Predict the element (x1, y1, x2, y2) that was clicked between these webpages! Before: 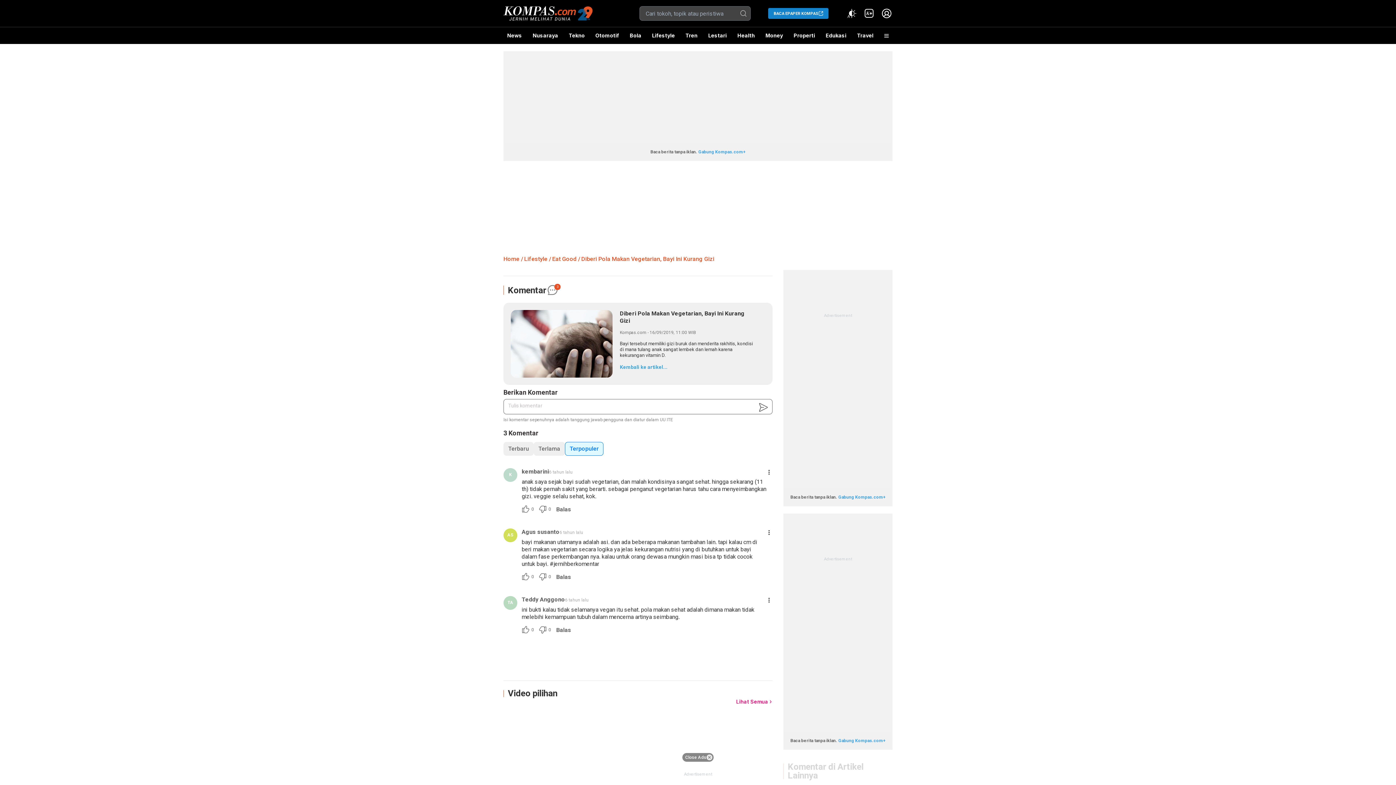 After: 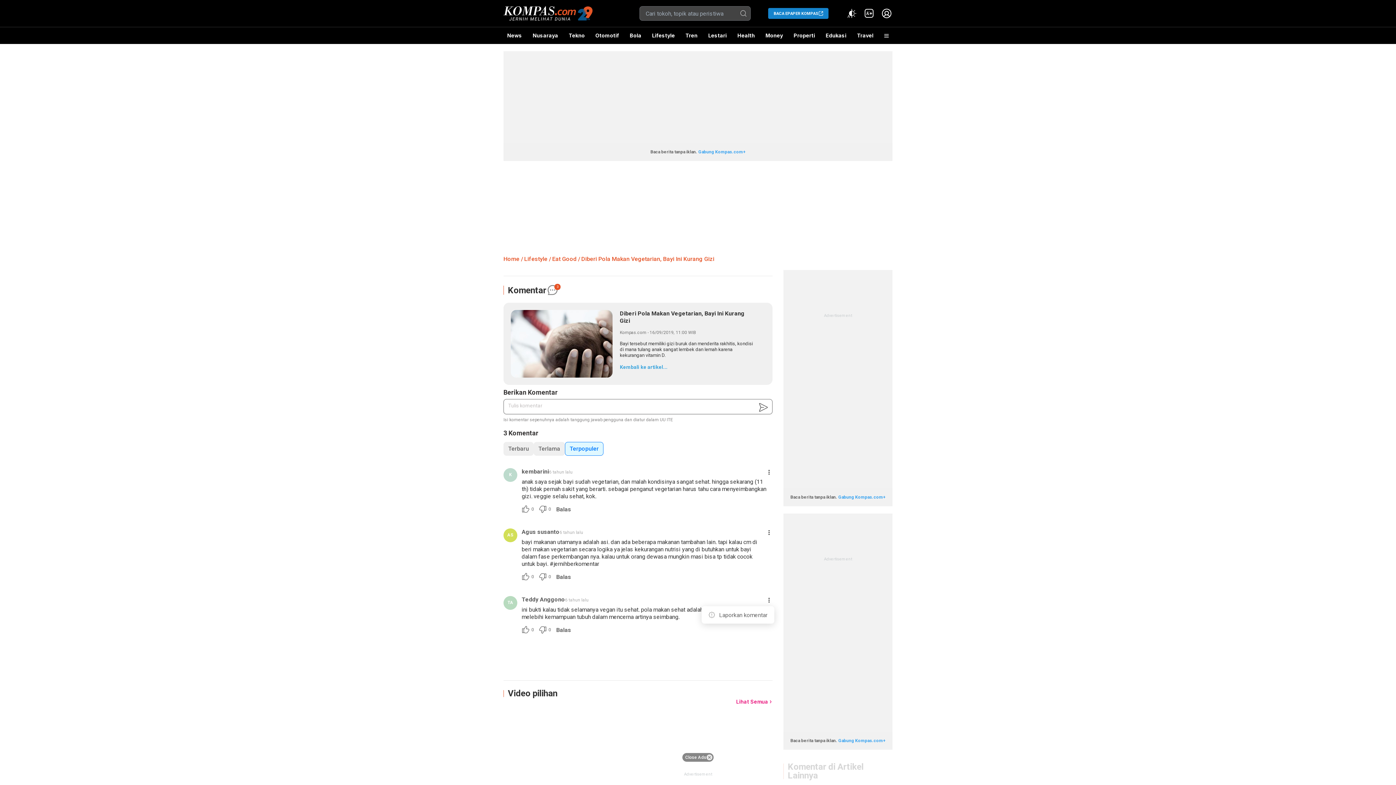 Action: bbox: (762, 595, 776, 605) label: Komentar